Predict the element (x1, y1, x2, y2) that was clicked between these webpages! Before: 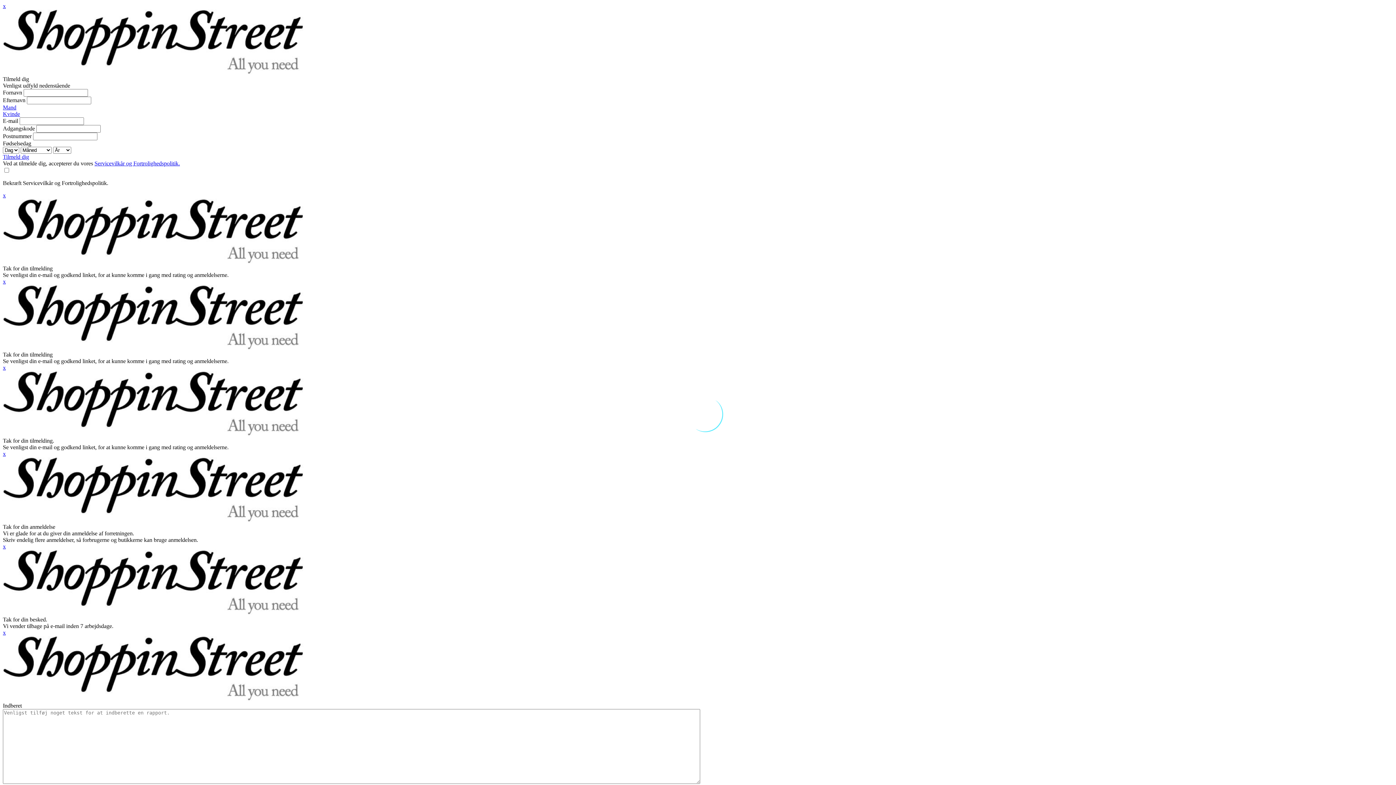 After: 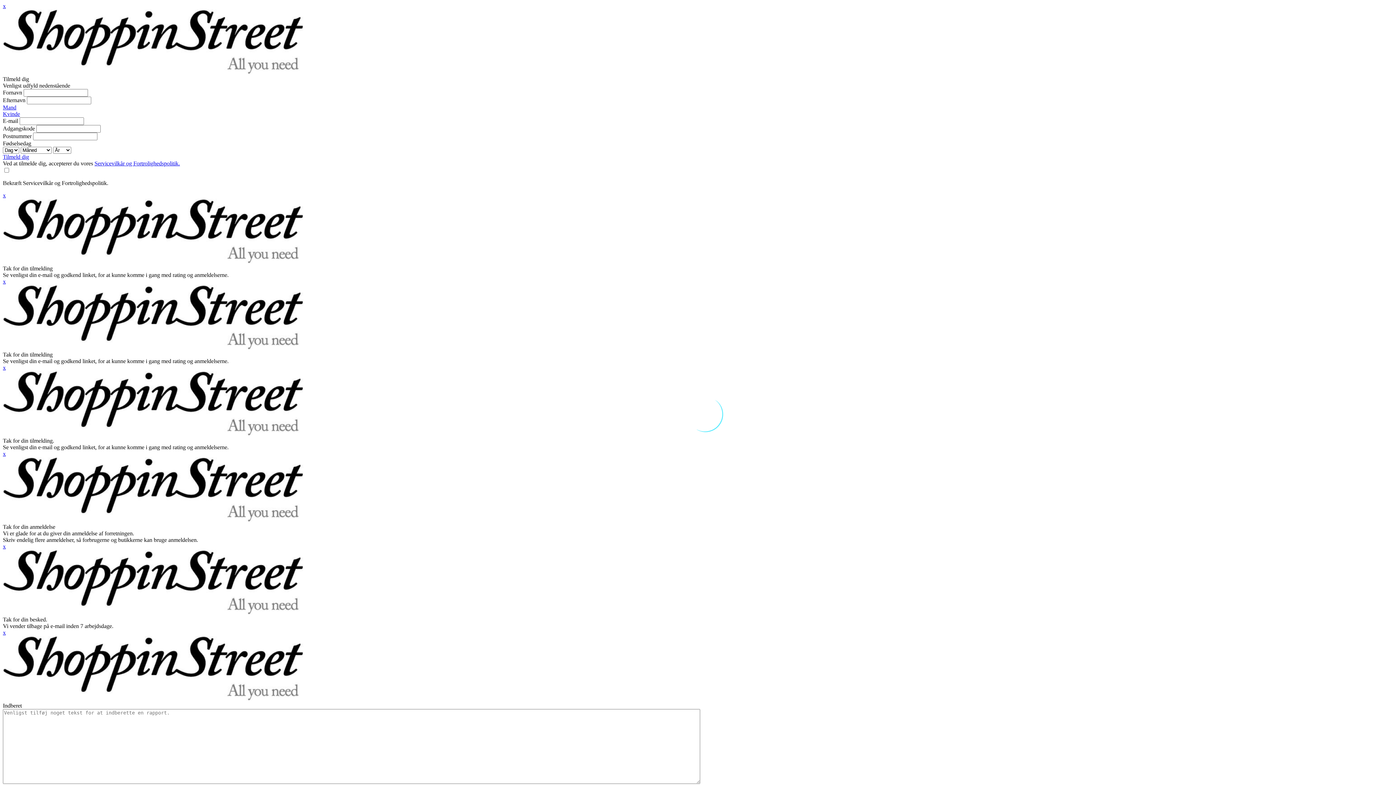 Action: label: Kvinde bbox: (2, 110, 20, 117)